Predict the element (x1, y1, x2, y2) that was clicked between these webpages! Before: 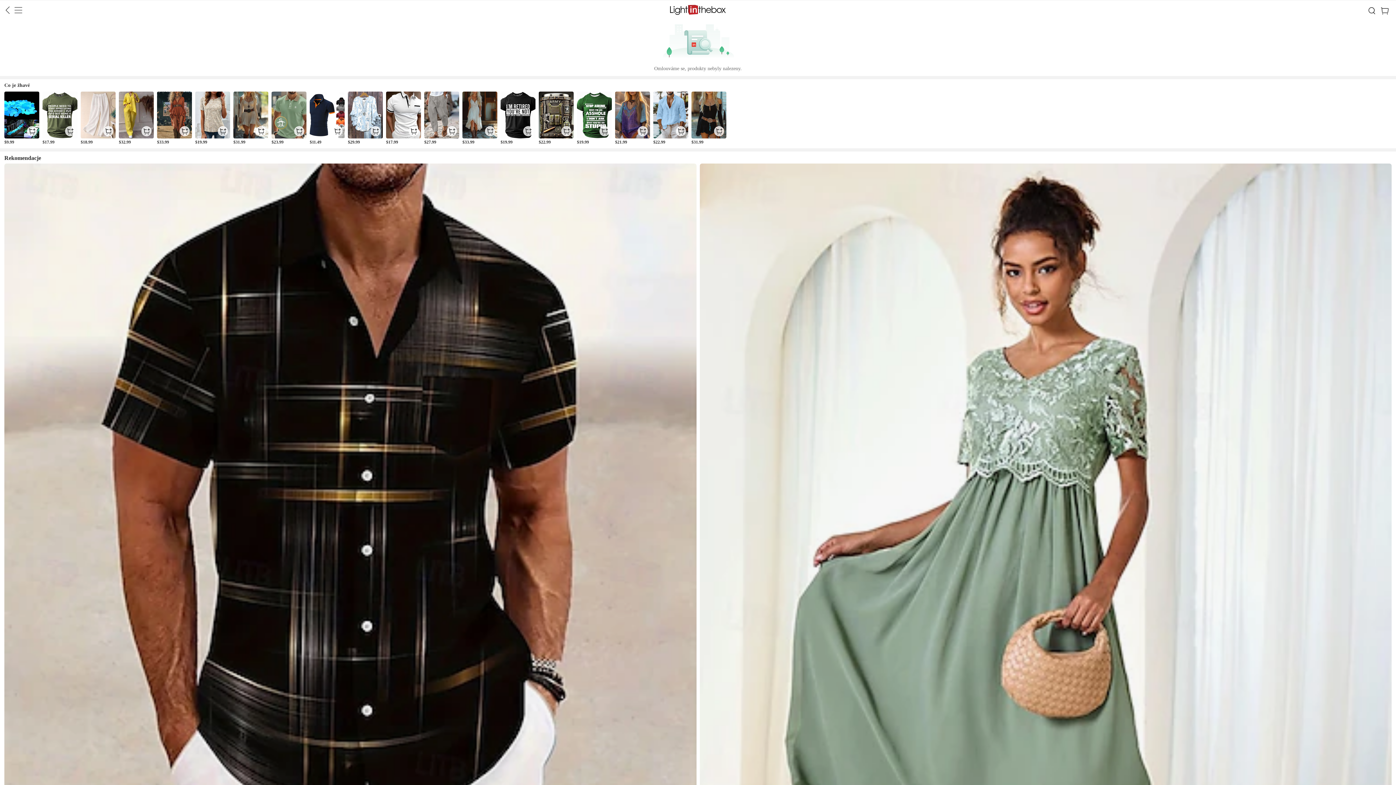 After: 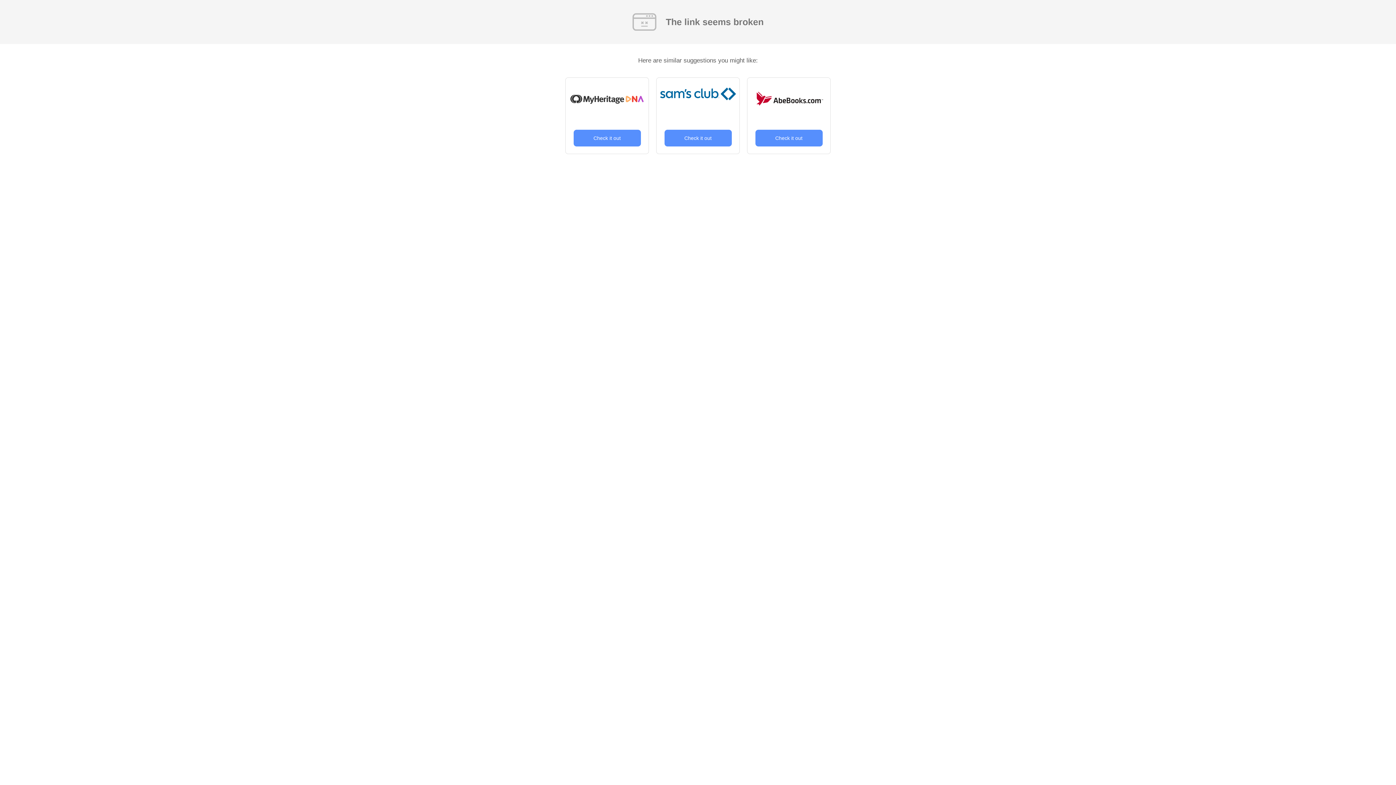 Action: bbox: (80, 91, 115, 144) label: $18.99